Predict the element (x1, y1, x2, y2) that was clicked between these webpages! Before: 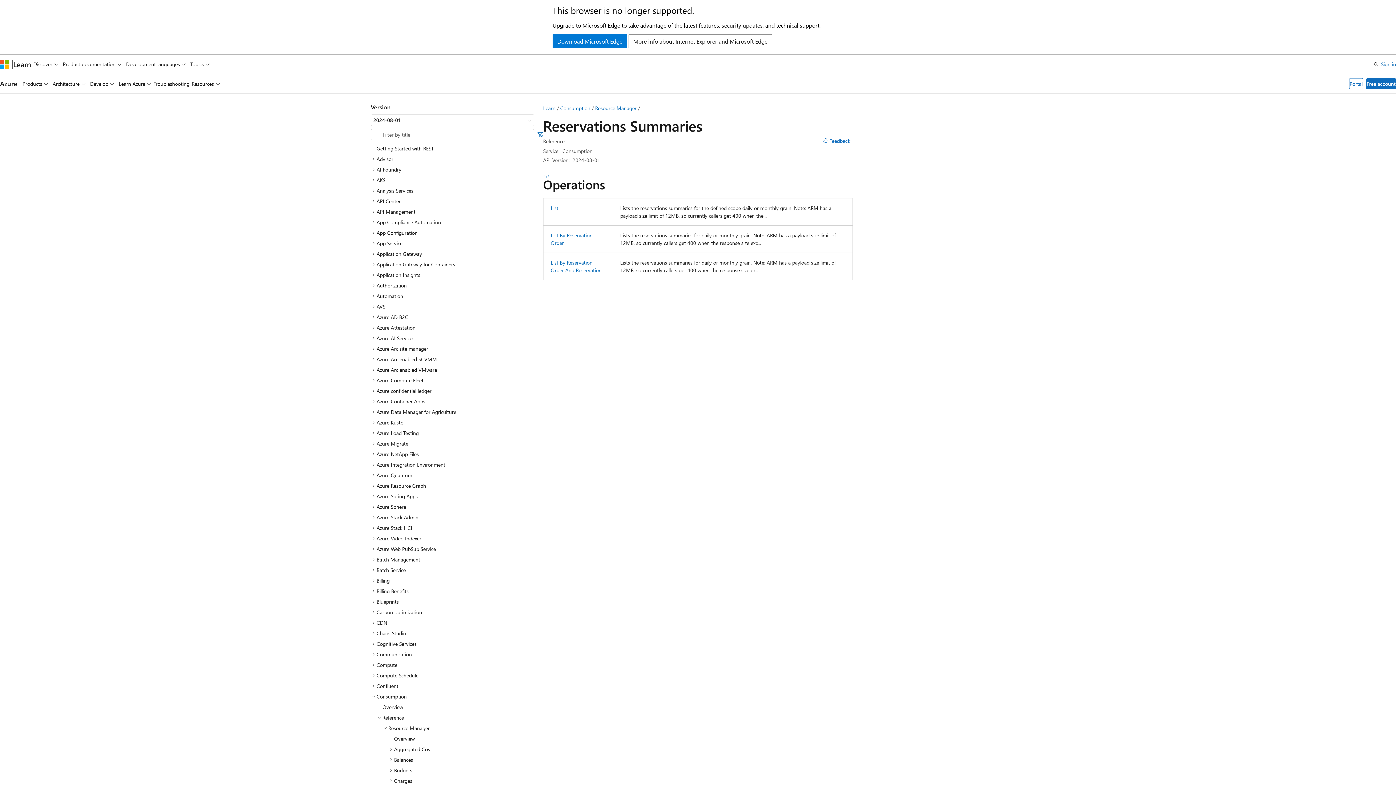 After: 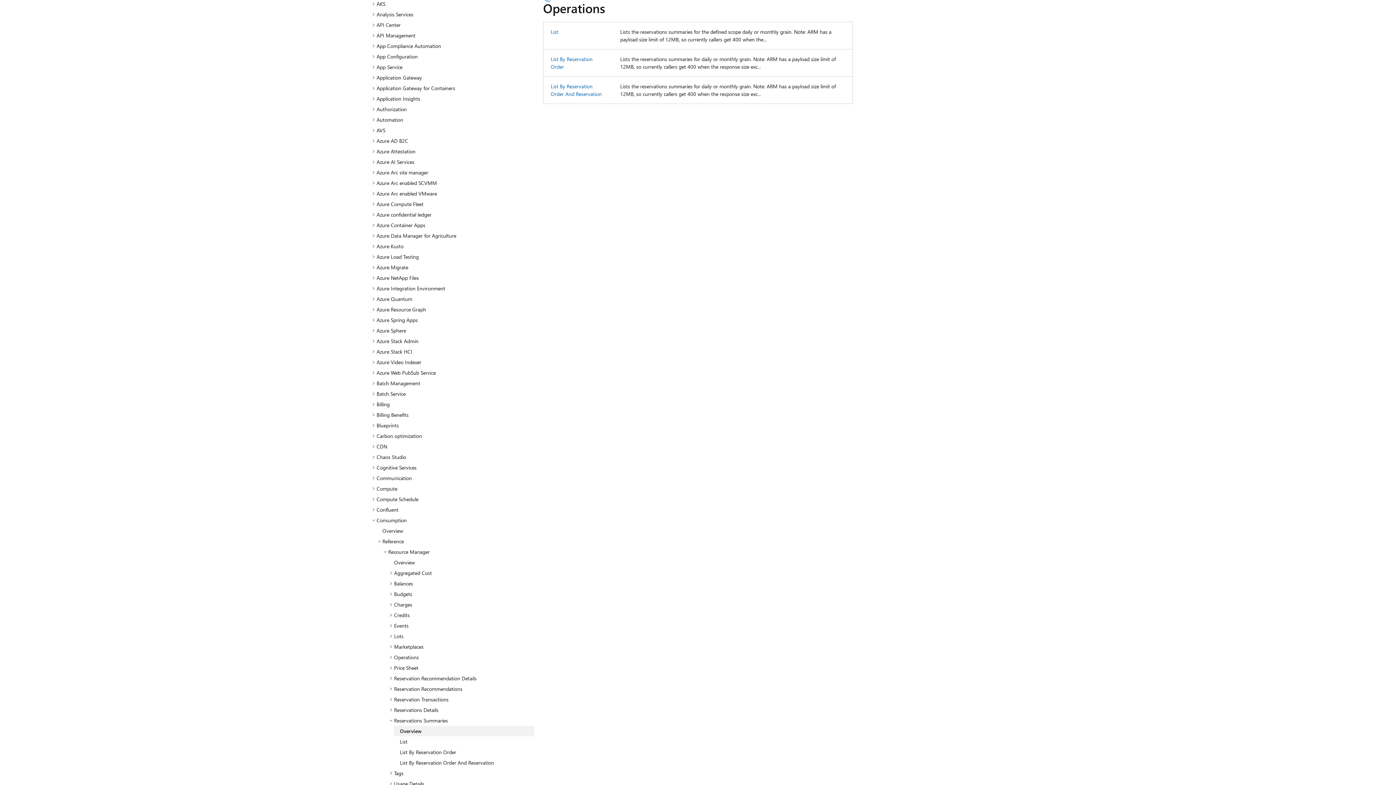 Action: label: Section titled: Operations bbox: (543, 173, 552, 179)